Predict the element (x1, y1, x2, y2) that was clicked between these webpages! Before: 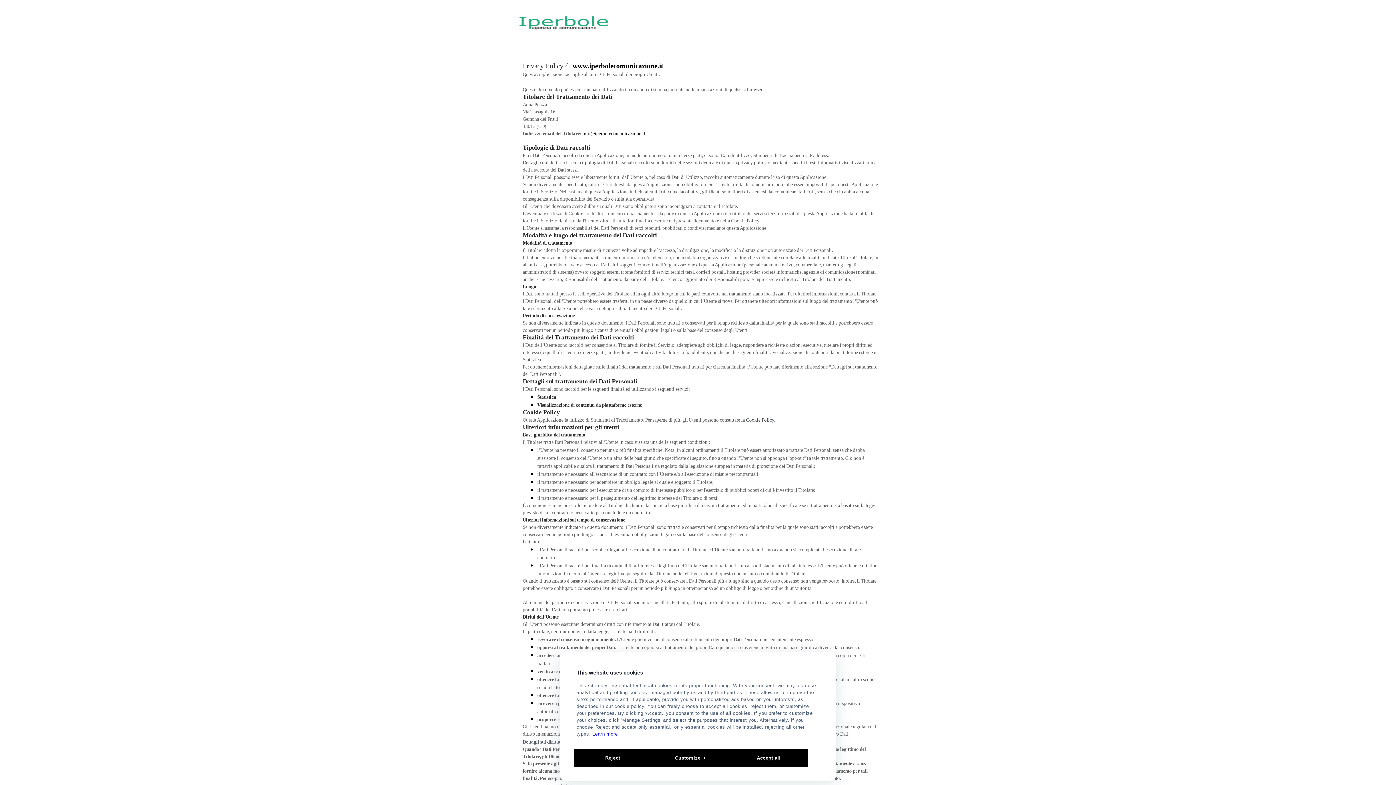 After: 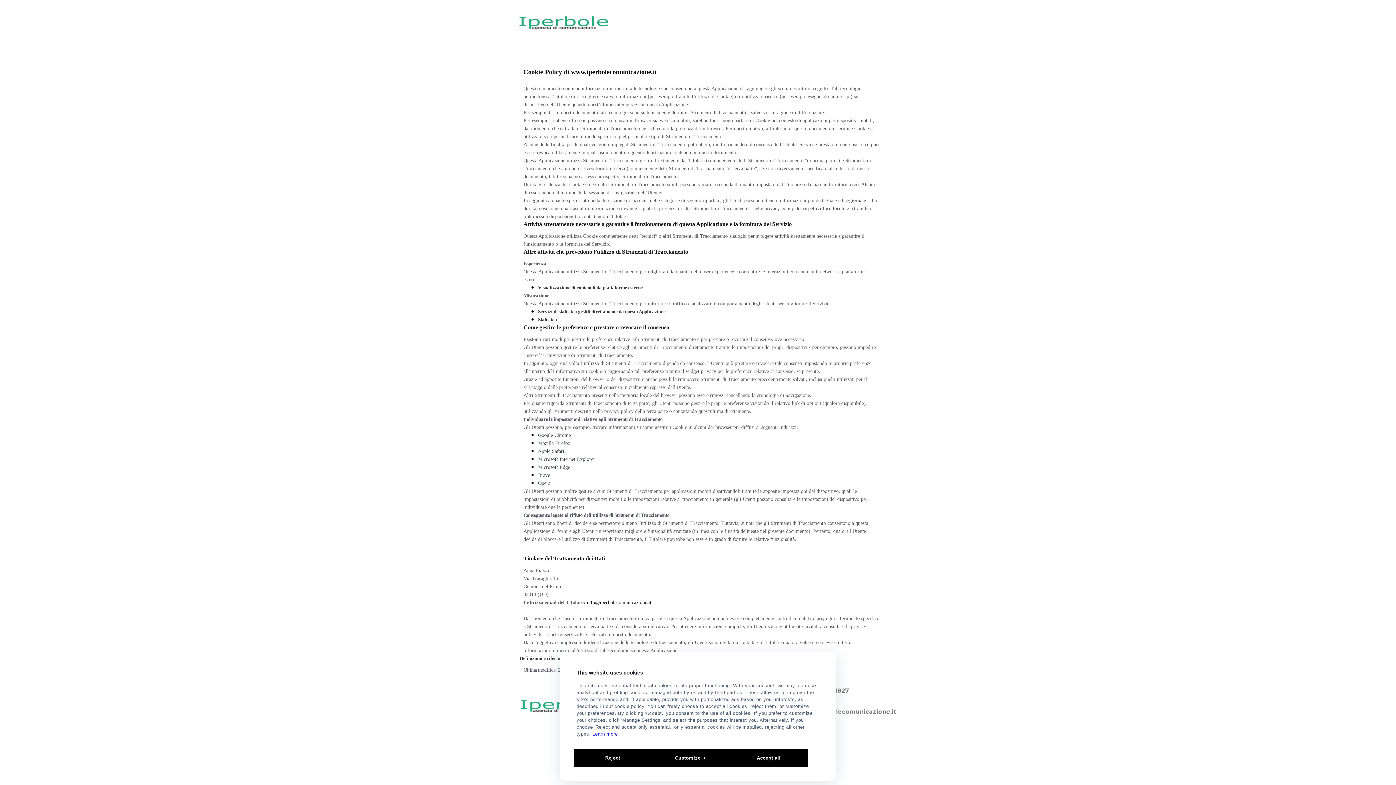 Action: bbox: (592, 731, 618, 737) label: Learn more